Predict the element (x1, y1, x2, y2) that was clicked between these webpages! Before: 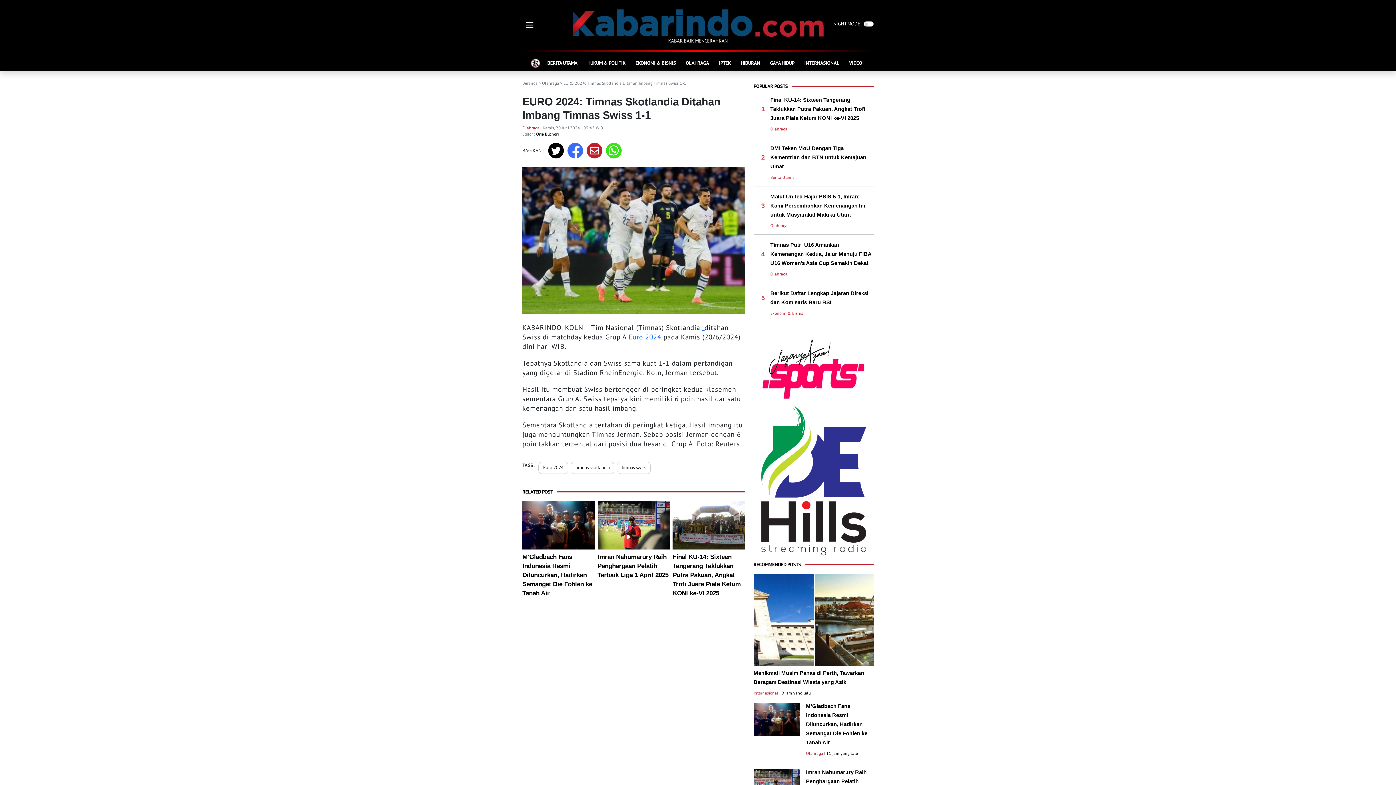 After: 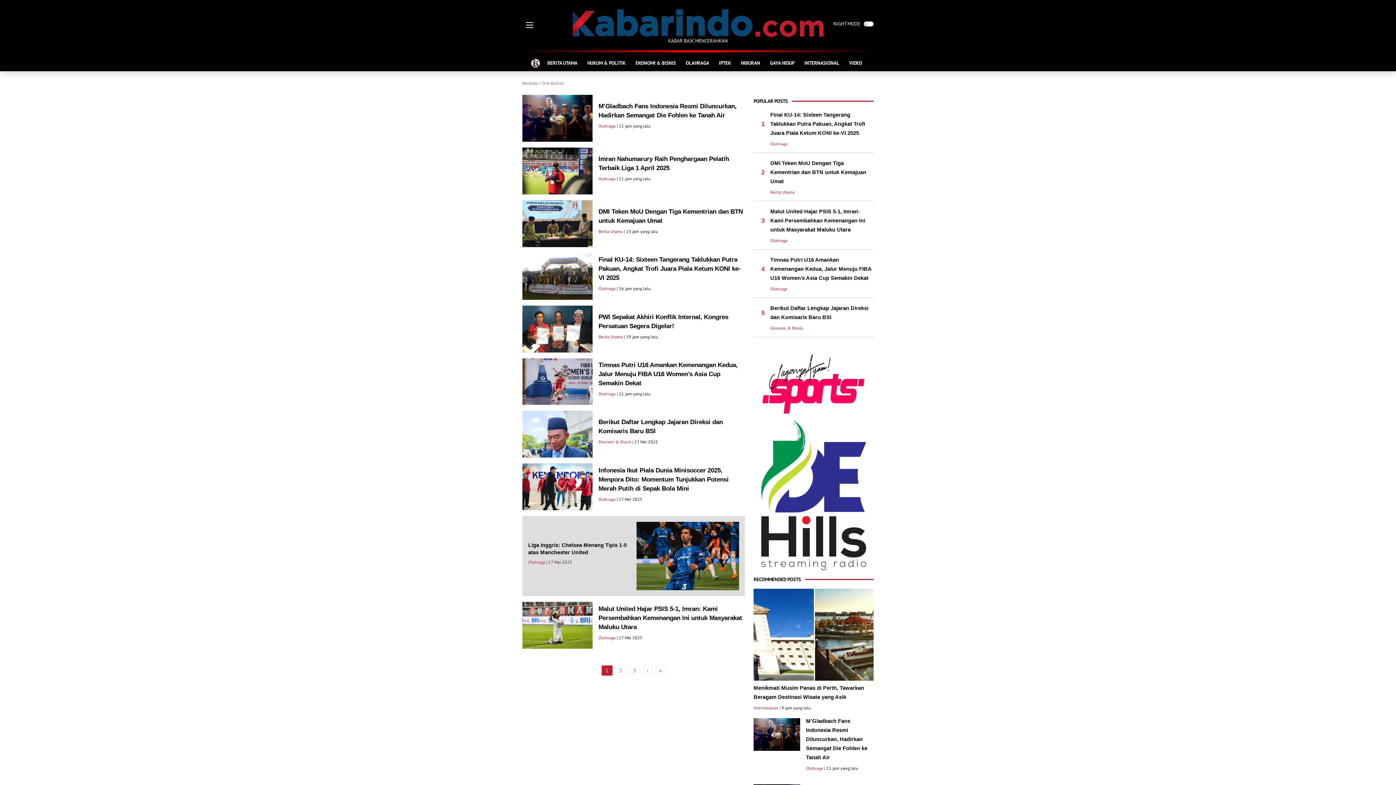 Action: label: Orie Buchori bbox: (536, 131, 558, 136)